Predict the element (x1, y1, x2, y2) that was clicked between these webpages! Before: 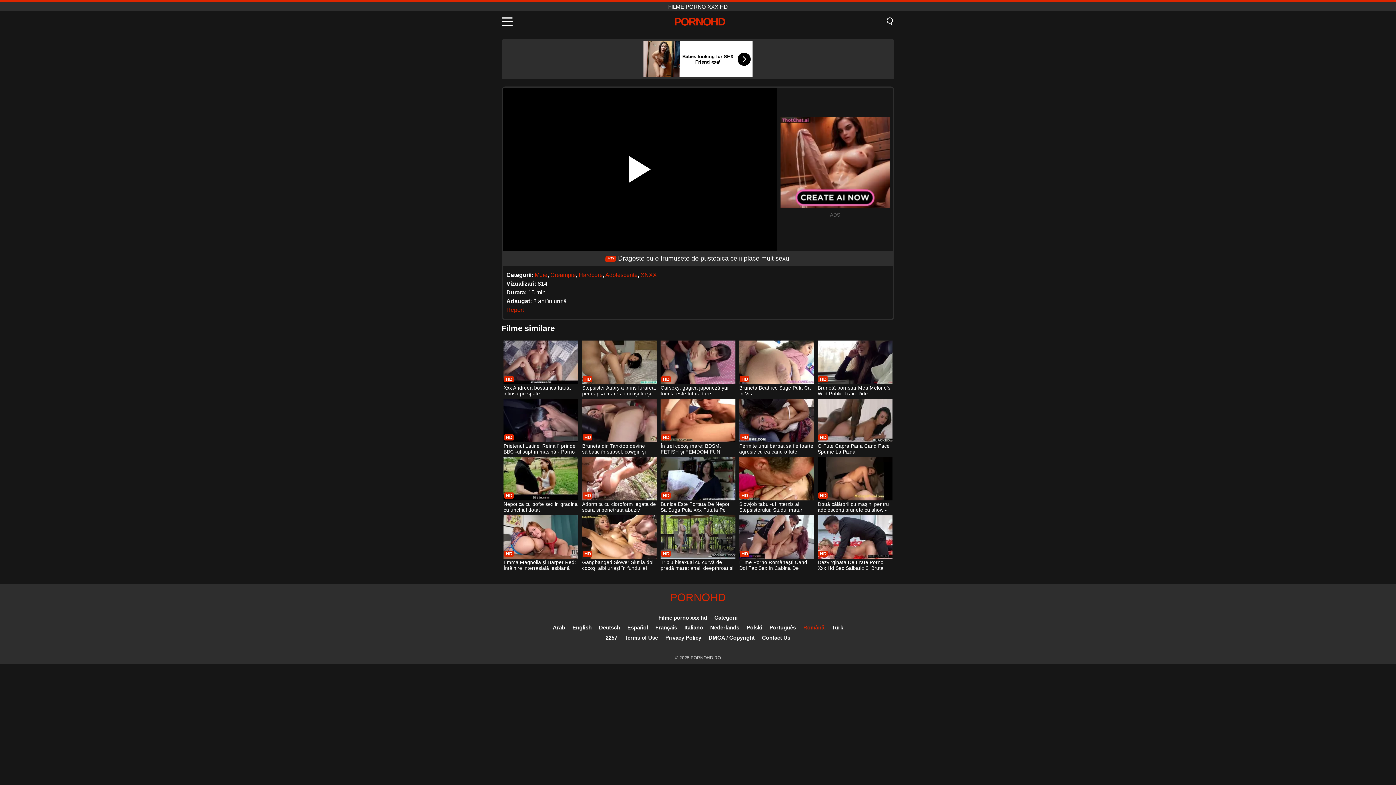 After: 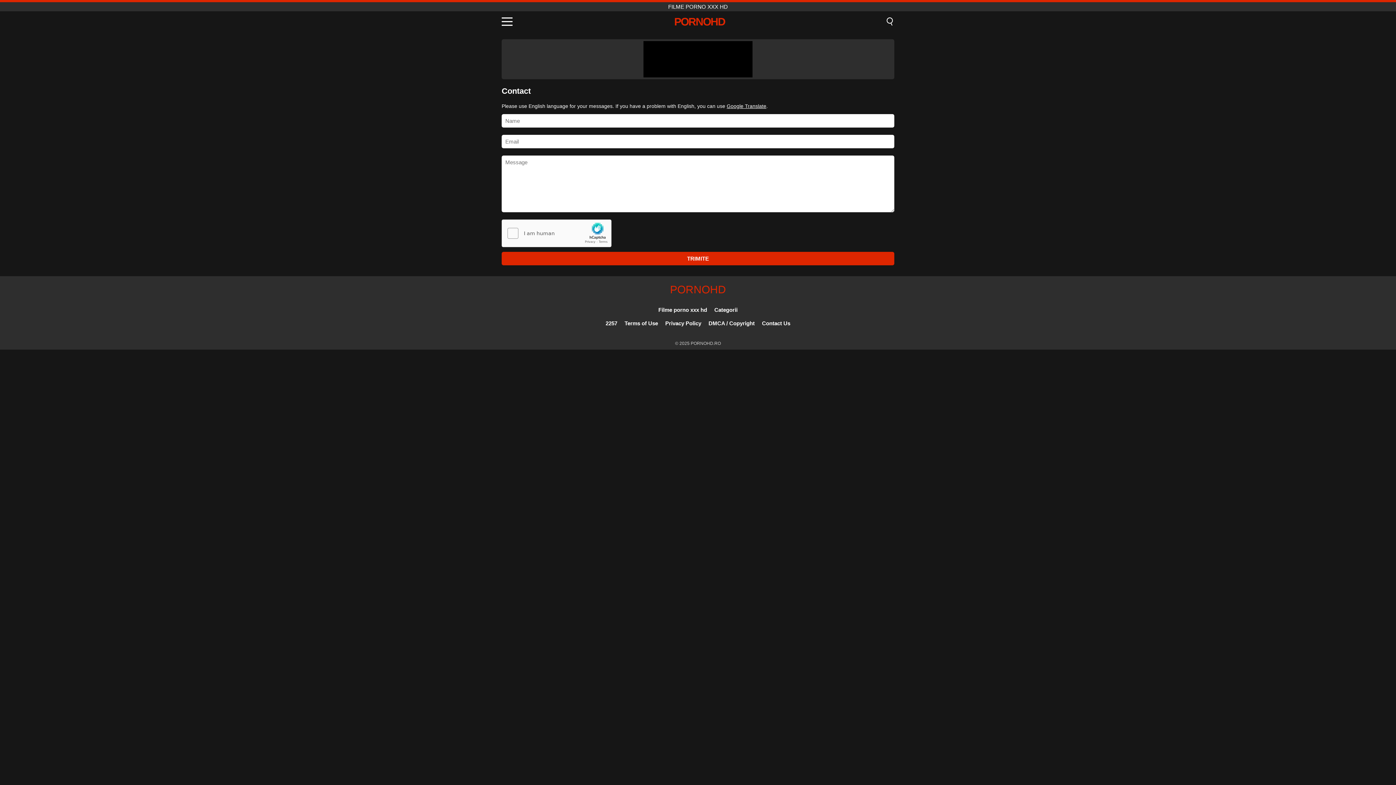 Action: bbox: (762, 634, 790, 641) label: Contact Us